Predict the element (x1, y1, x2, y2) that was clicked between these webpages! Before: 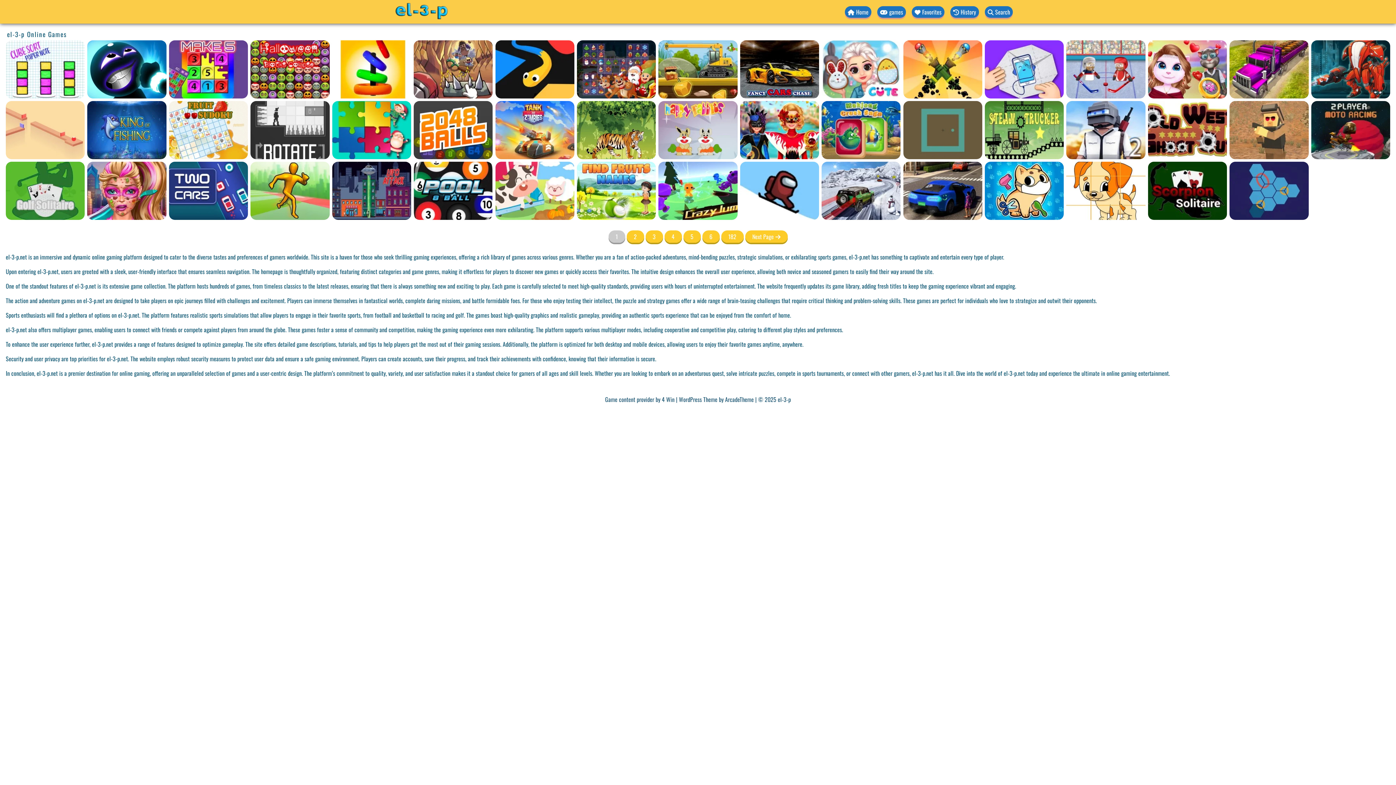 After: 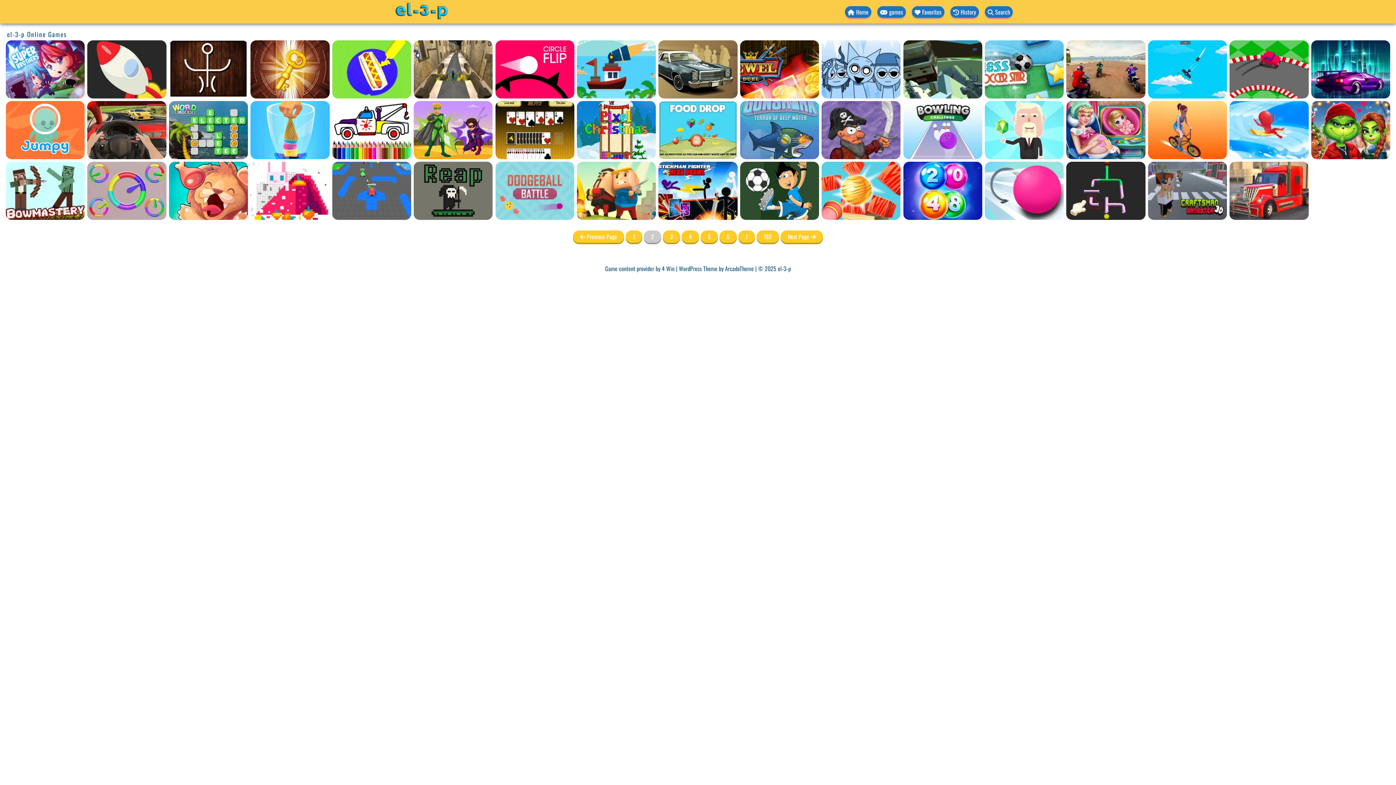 Action: label: 2 bbox: (626, 230, 644, 243)